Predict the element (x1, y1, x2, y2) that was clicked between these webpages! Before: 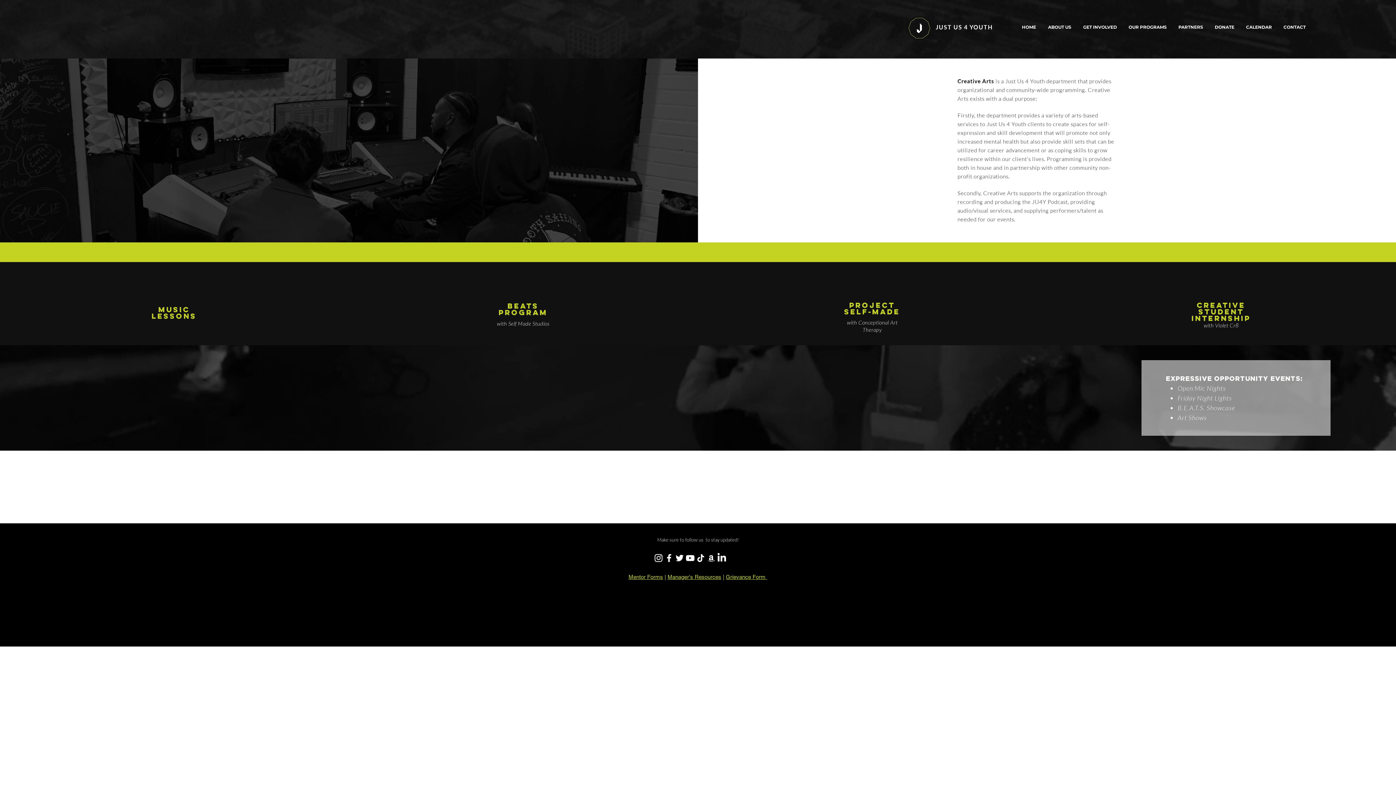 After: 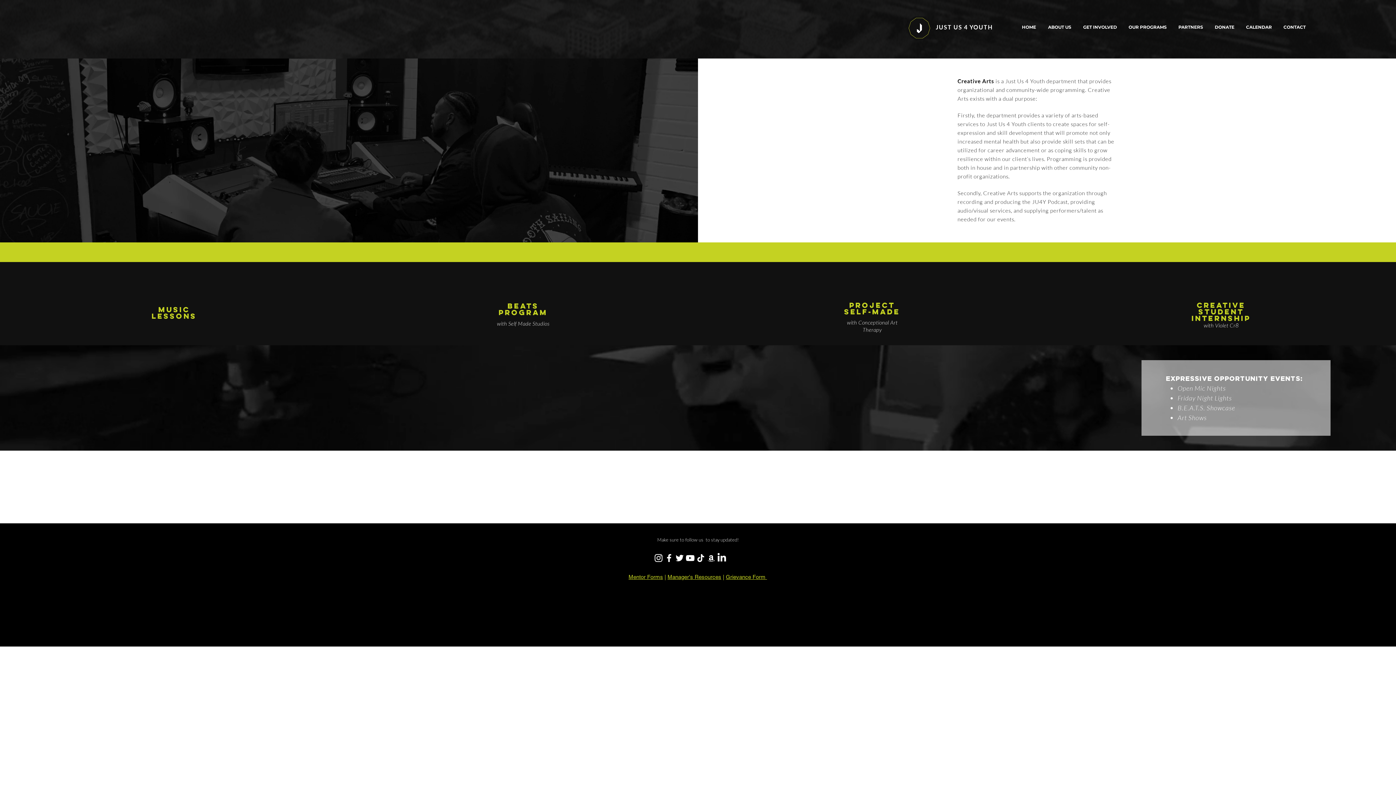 Action: label: Instagram bbox: (653, 553, 664, 563)